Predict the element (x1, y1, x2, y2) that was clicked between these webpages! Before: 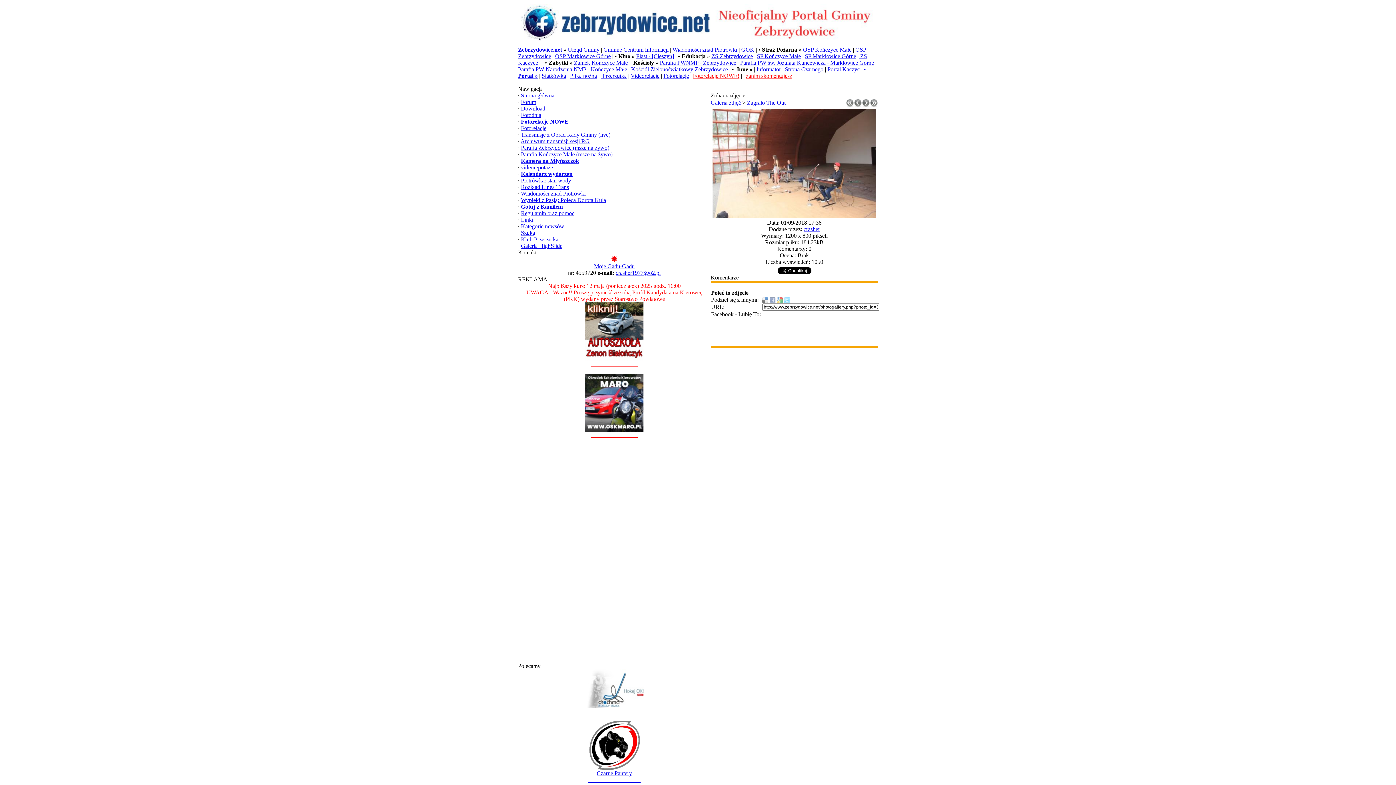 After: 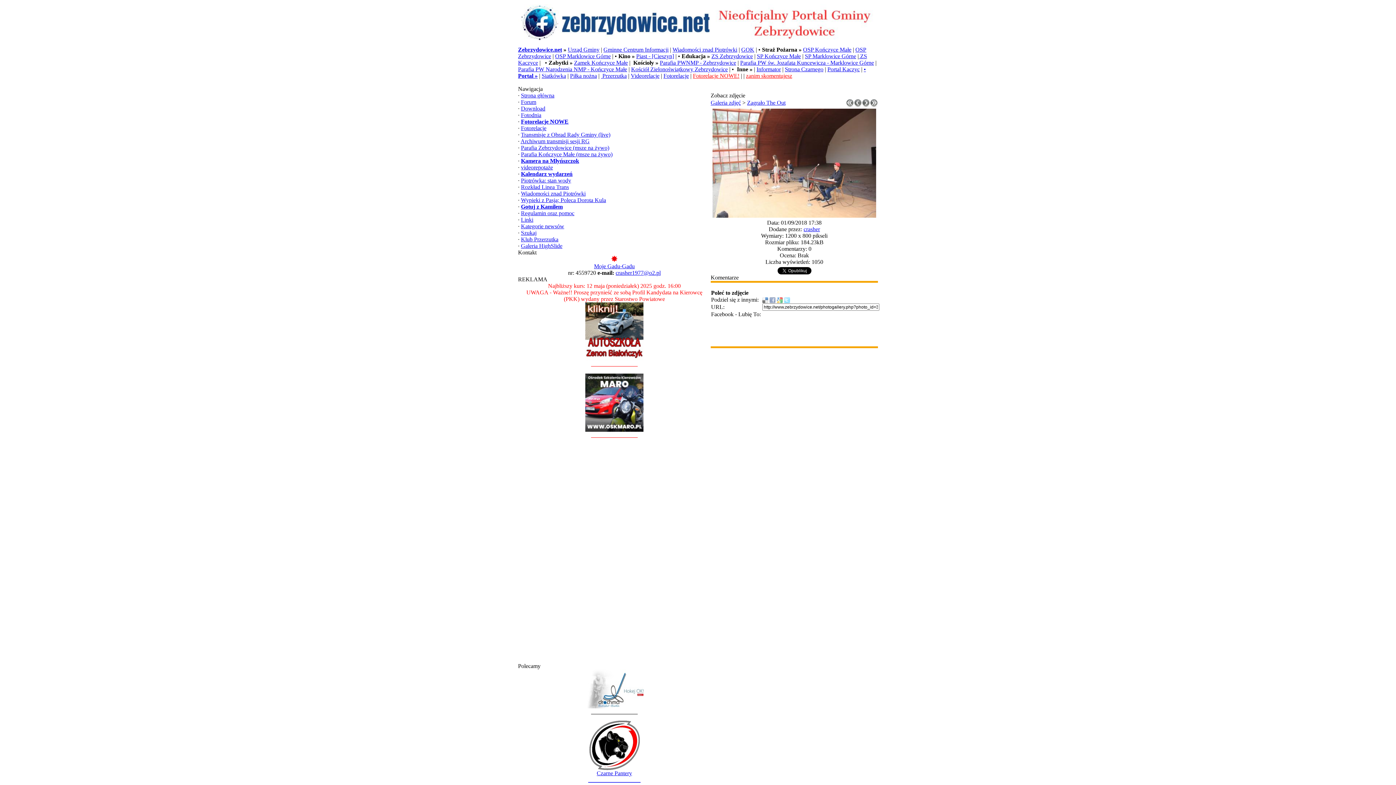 Action: label: 
Czarne Pantery
__________________ bbox: (588, 765, 640, 783)